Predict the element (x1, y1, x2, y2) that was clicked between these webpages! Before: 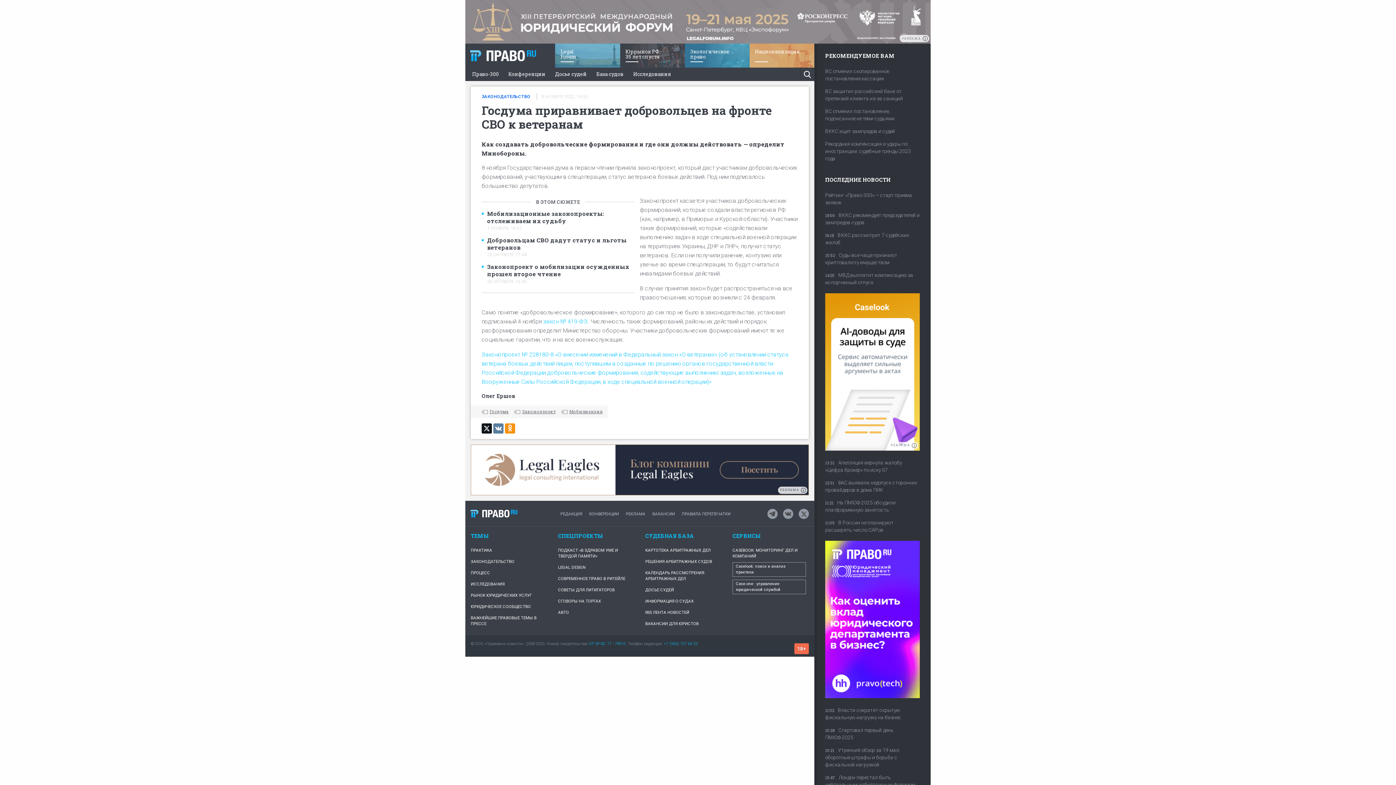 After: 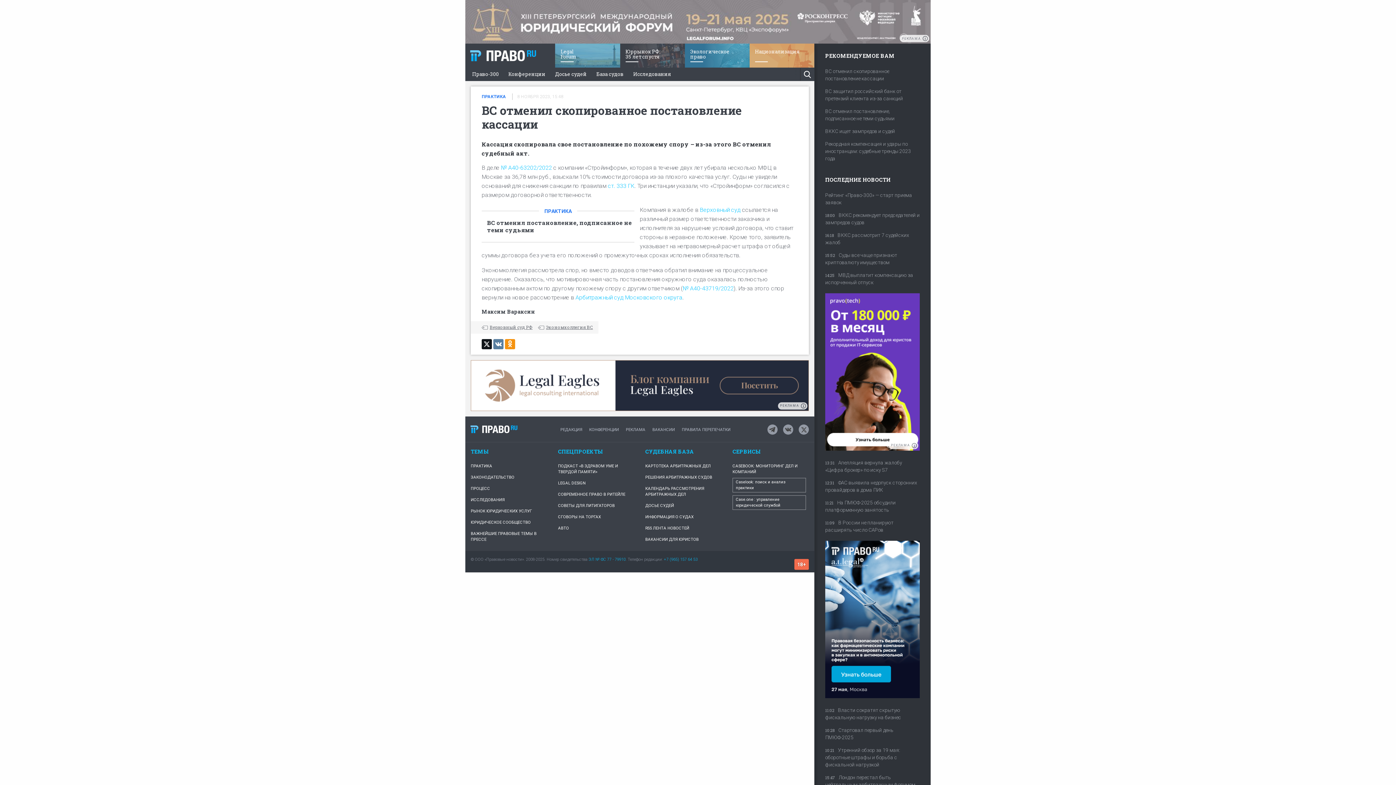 Action: label: ВС отменил скопированное постановление кассации bbox: (825, 67, 920, 87)